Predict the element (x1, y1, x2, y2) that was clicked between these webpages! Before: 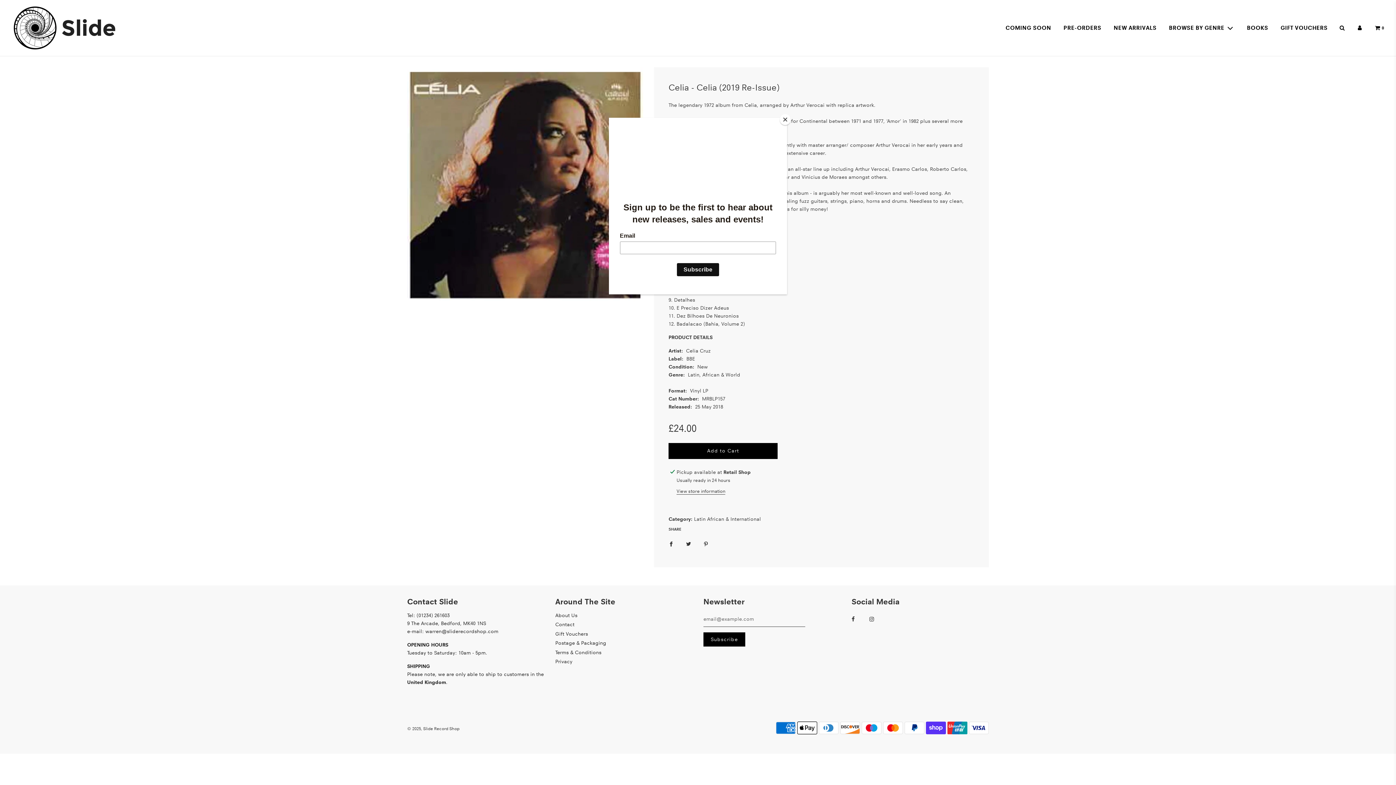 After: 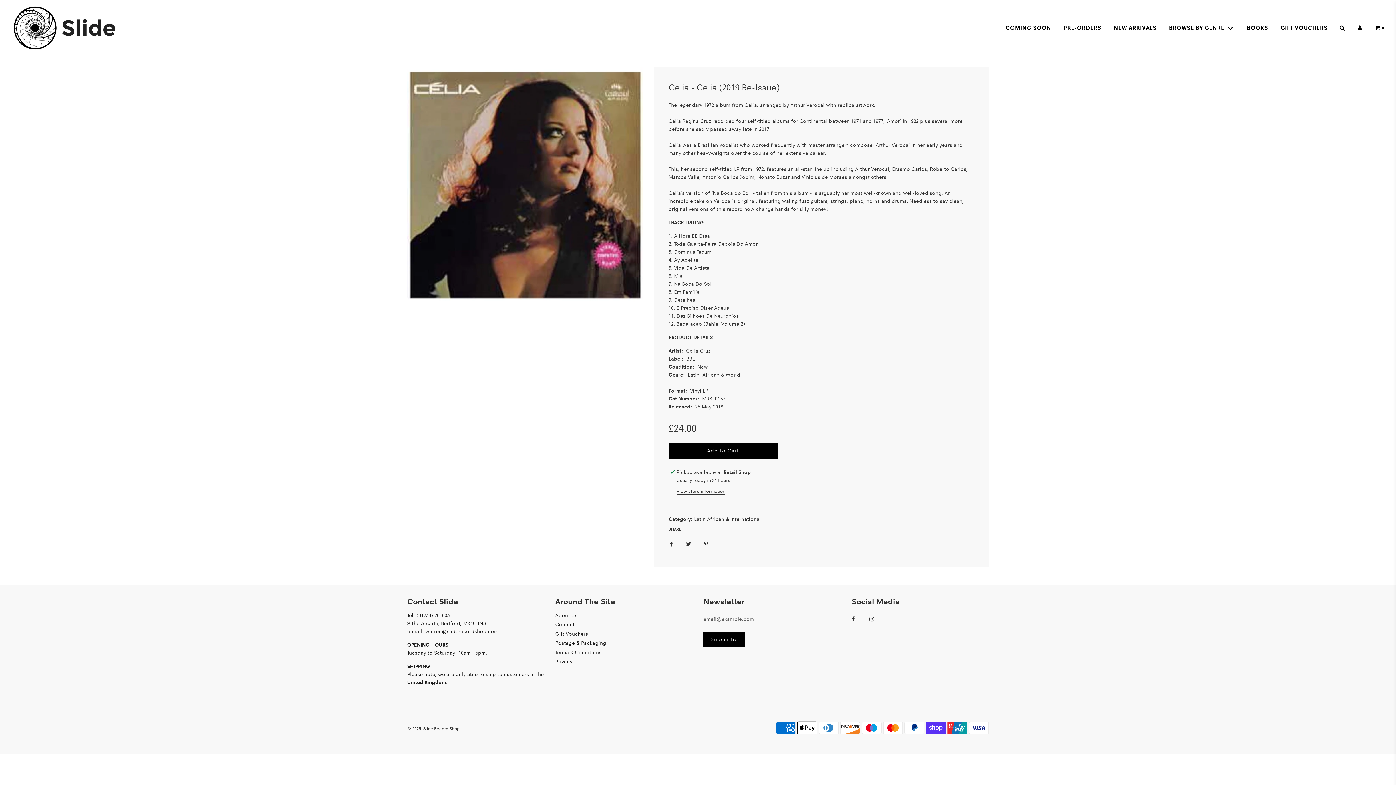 Action: bbox: (780, 114, 790, 125) label: Close